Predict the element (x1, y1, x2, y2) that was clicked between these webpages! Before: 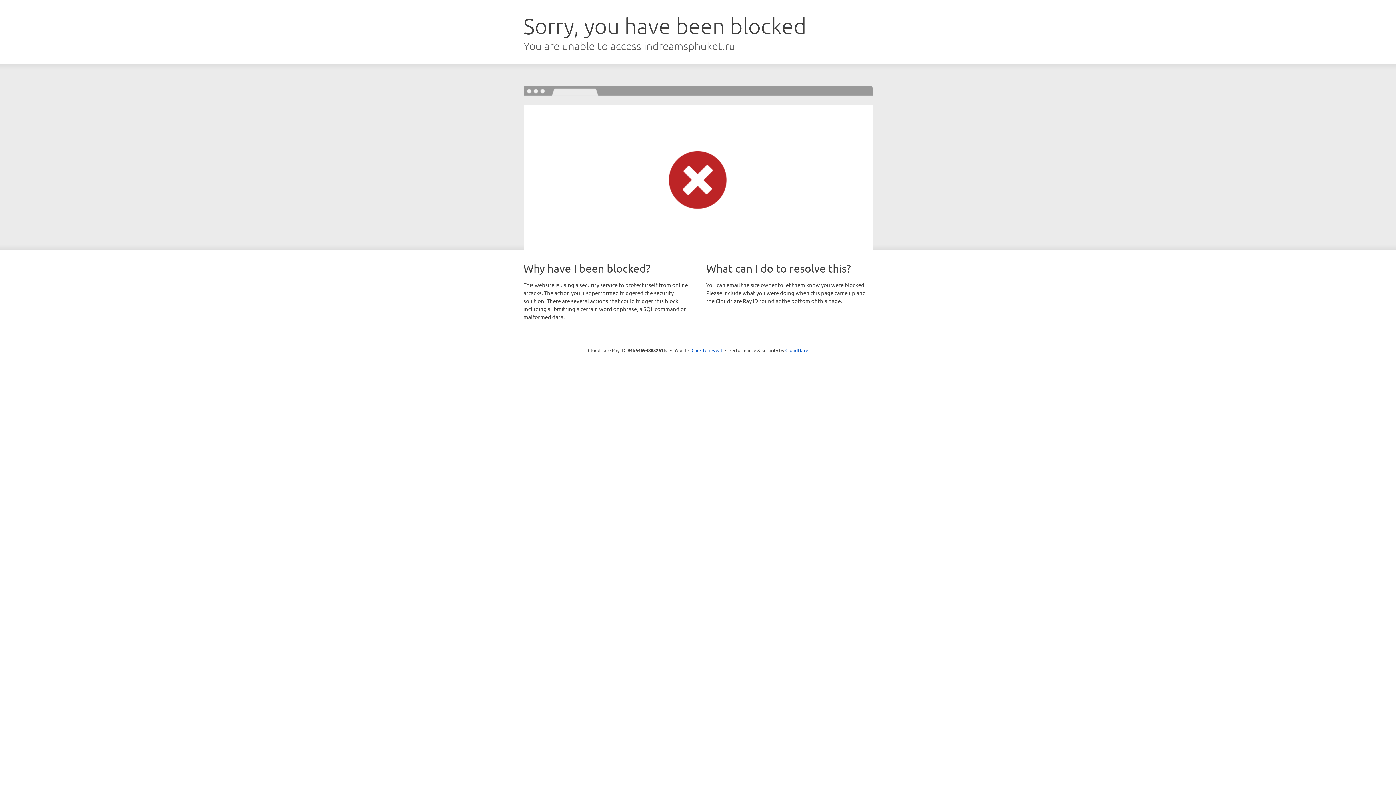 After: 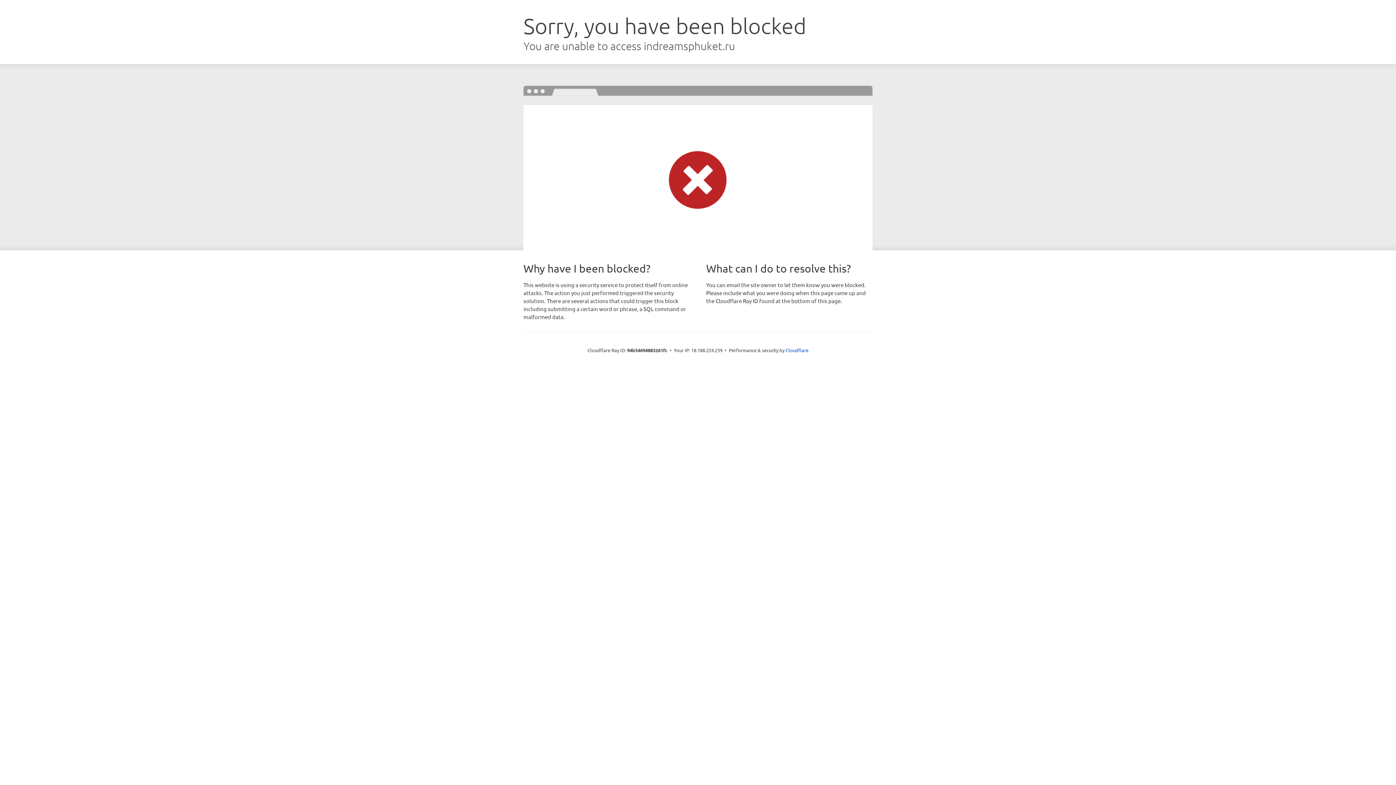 Action: label: Click to reveal bbox: (691, 346, 722, 353)